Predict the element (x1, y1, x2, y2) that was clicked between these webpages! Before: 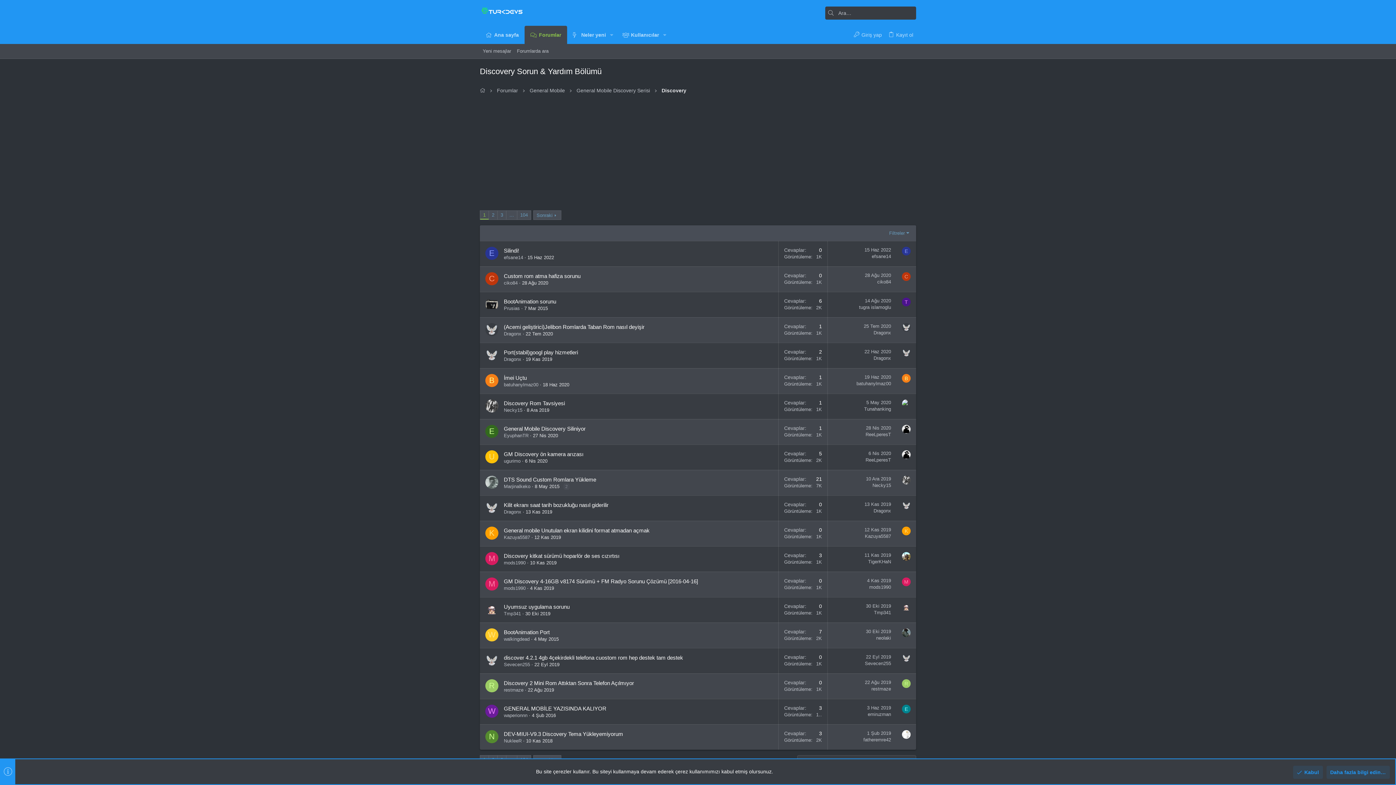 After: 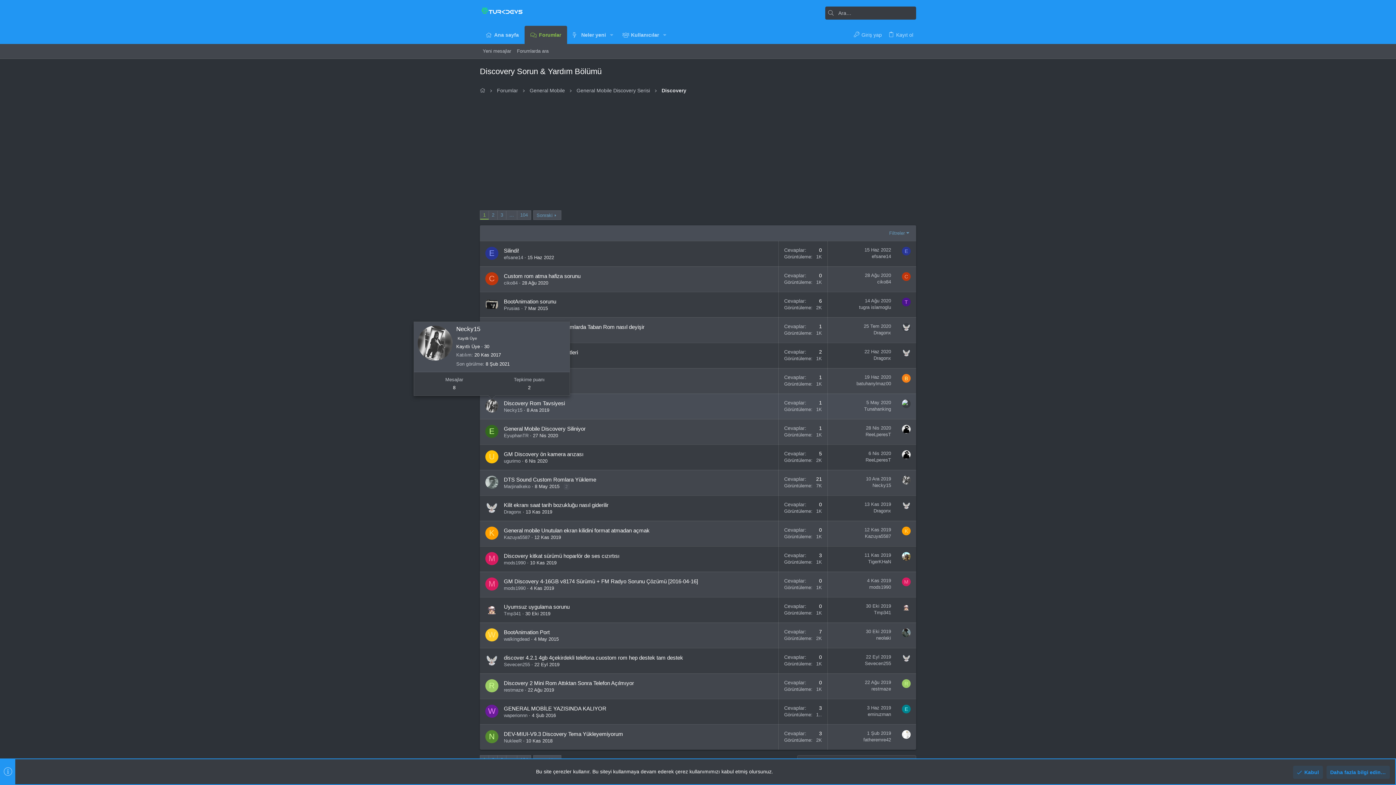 Action: bbox: (485, 399, 498, 412)